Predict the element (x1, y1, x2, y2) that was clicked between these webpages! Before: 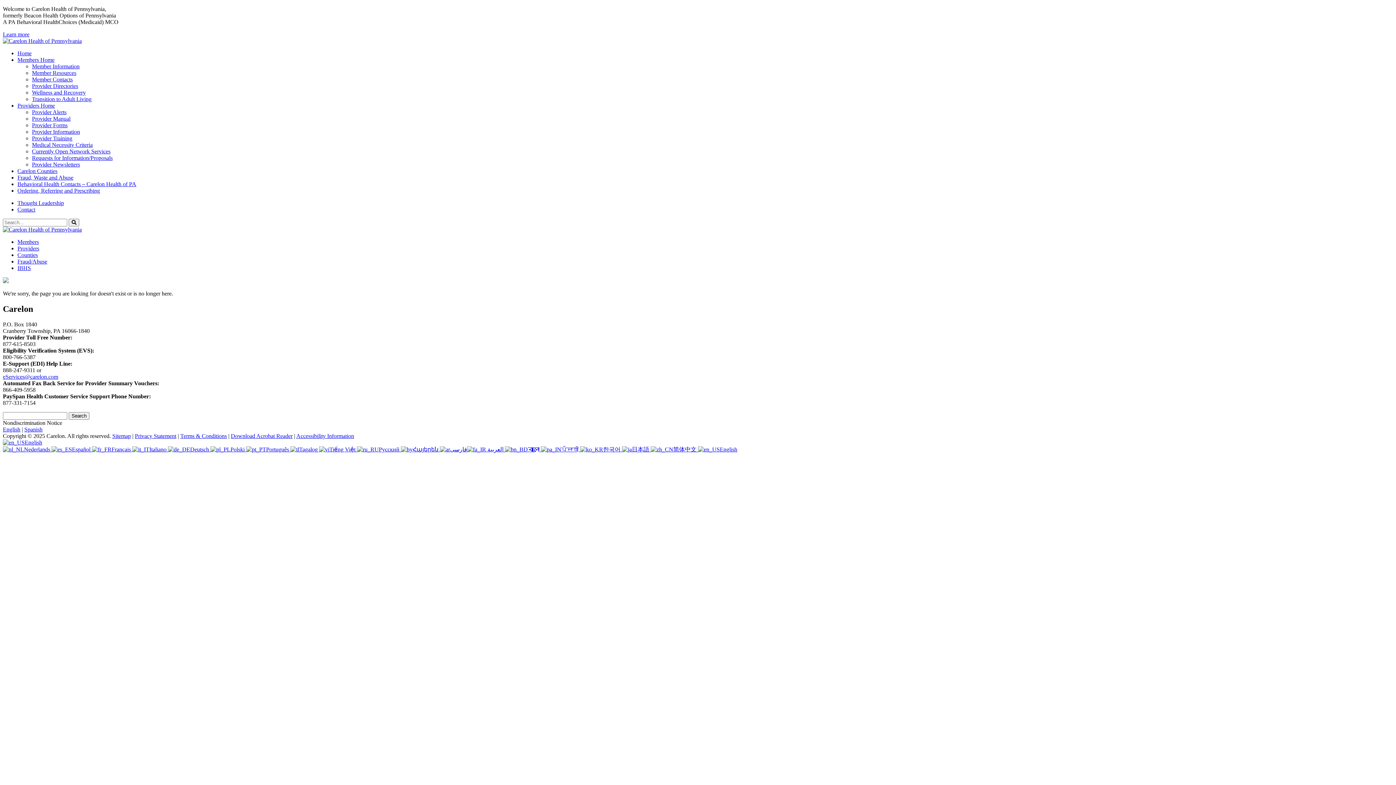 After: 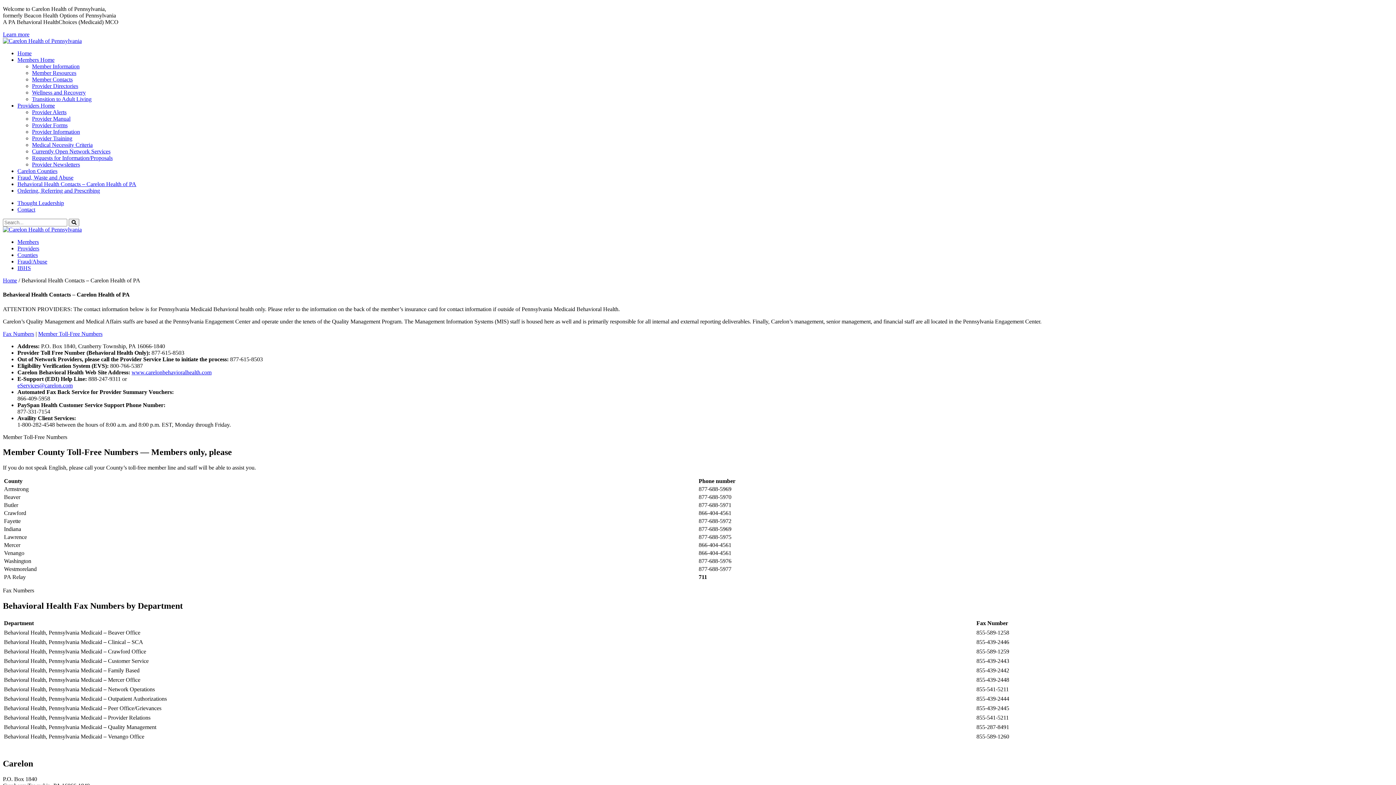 Action: label: Contact bbox: (17, 206, 35, 212)